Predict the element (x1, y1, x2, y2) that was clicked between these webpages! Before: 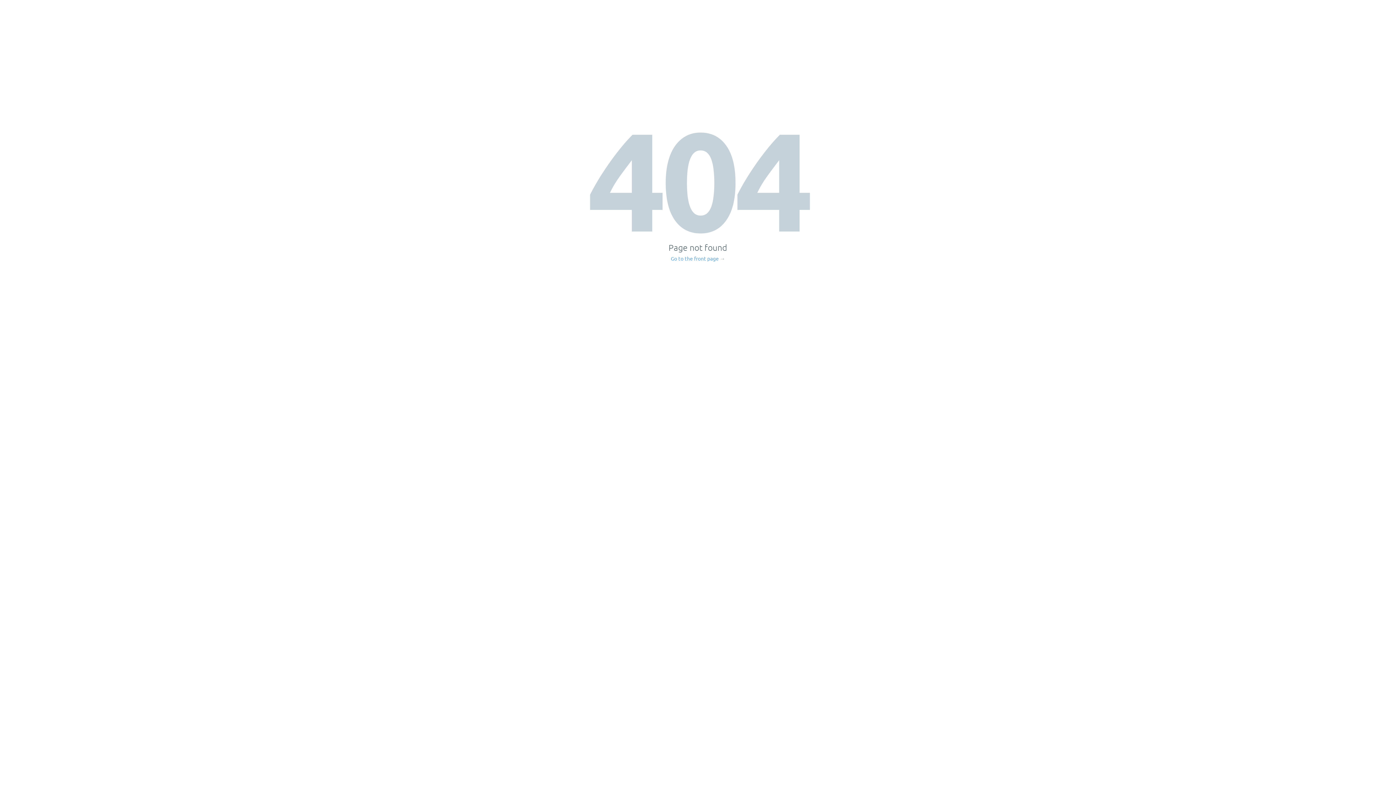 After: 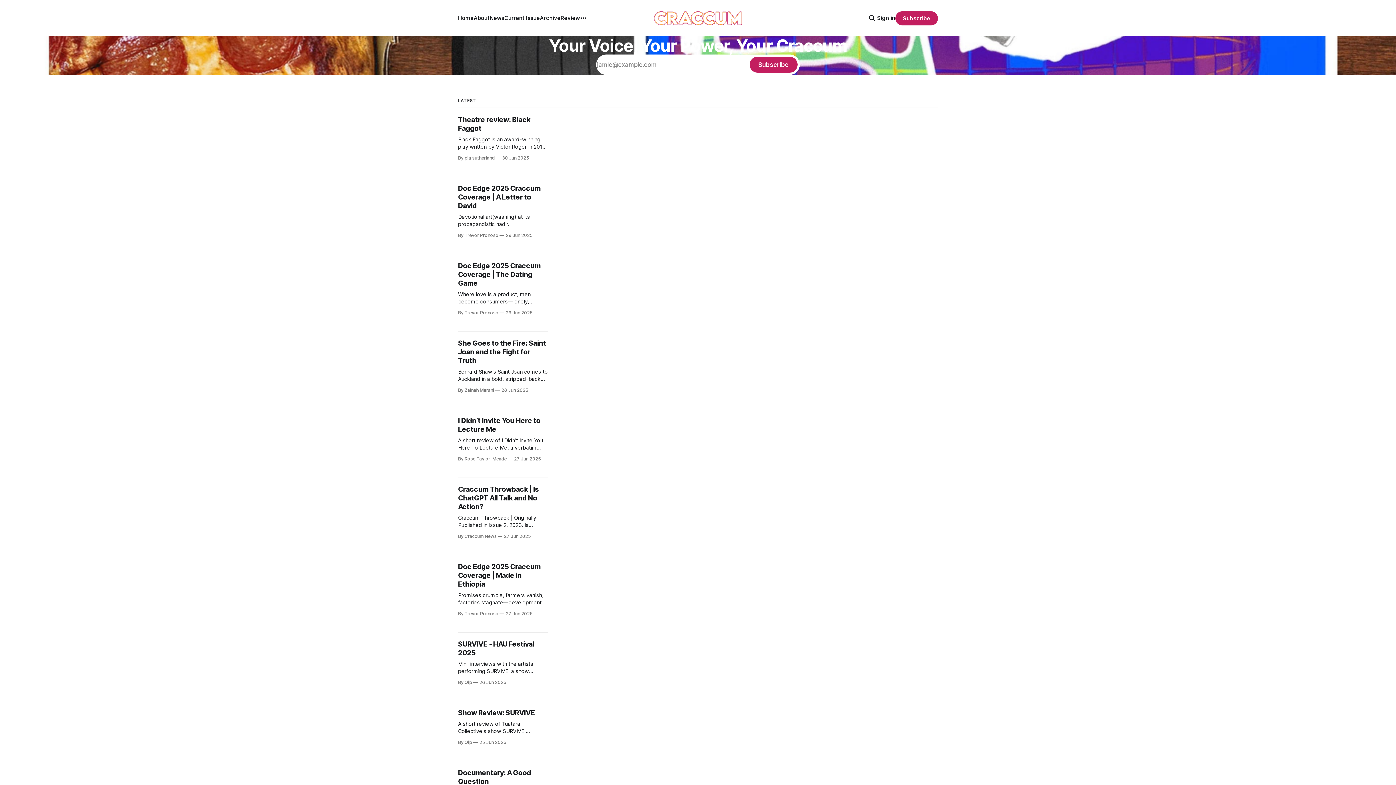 Action: label: Go to the front page → bbox: (671, 256, 725, 261)